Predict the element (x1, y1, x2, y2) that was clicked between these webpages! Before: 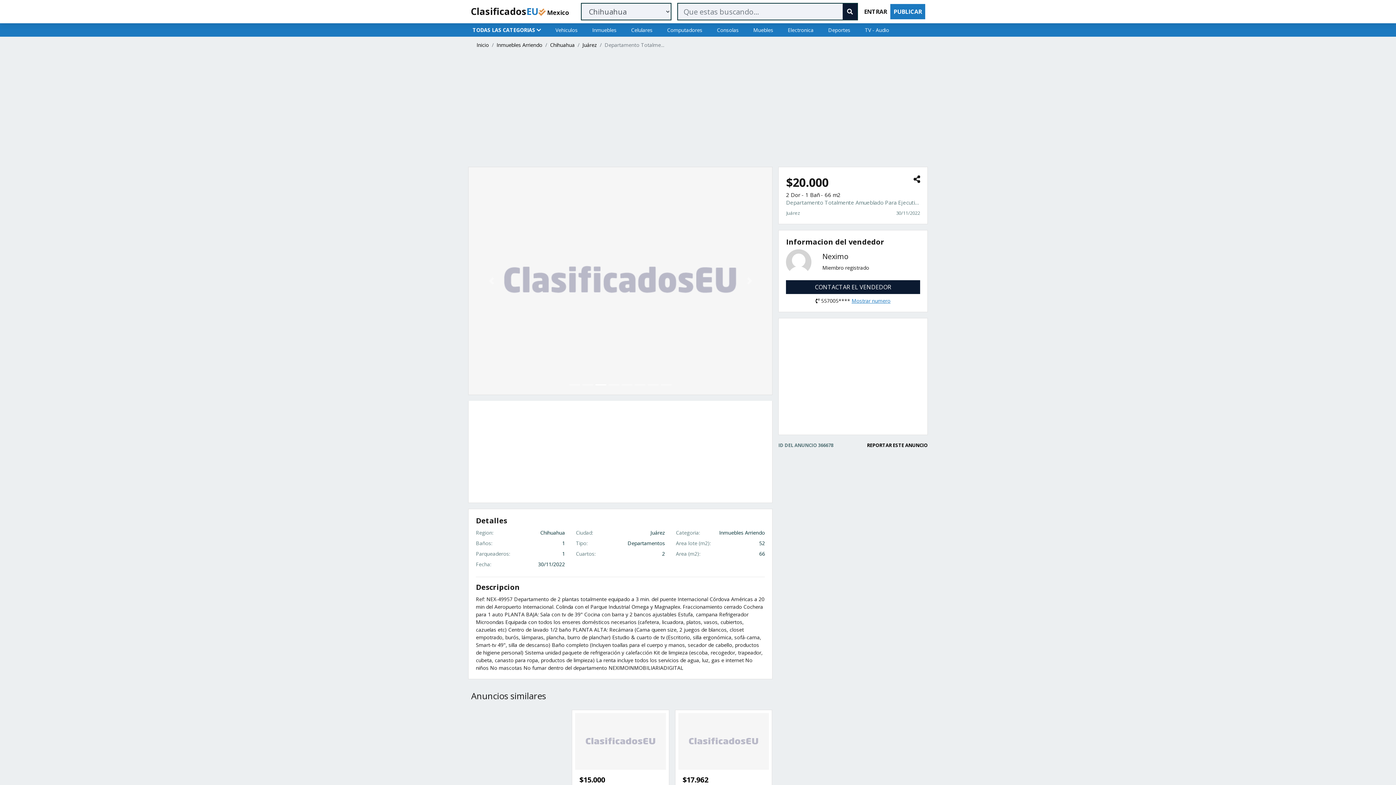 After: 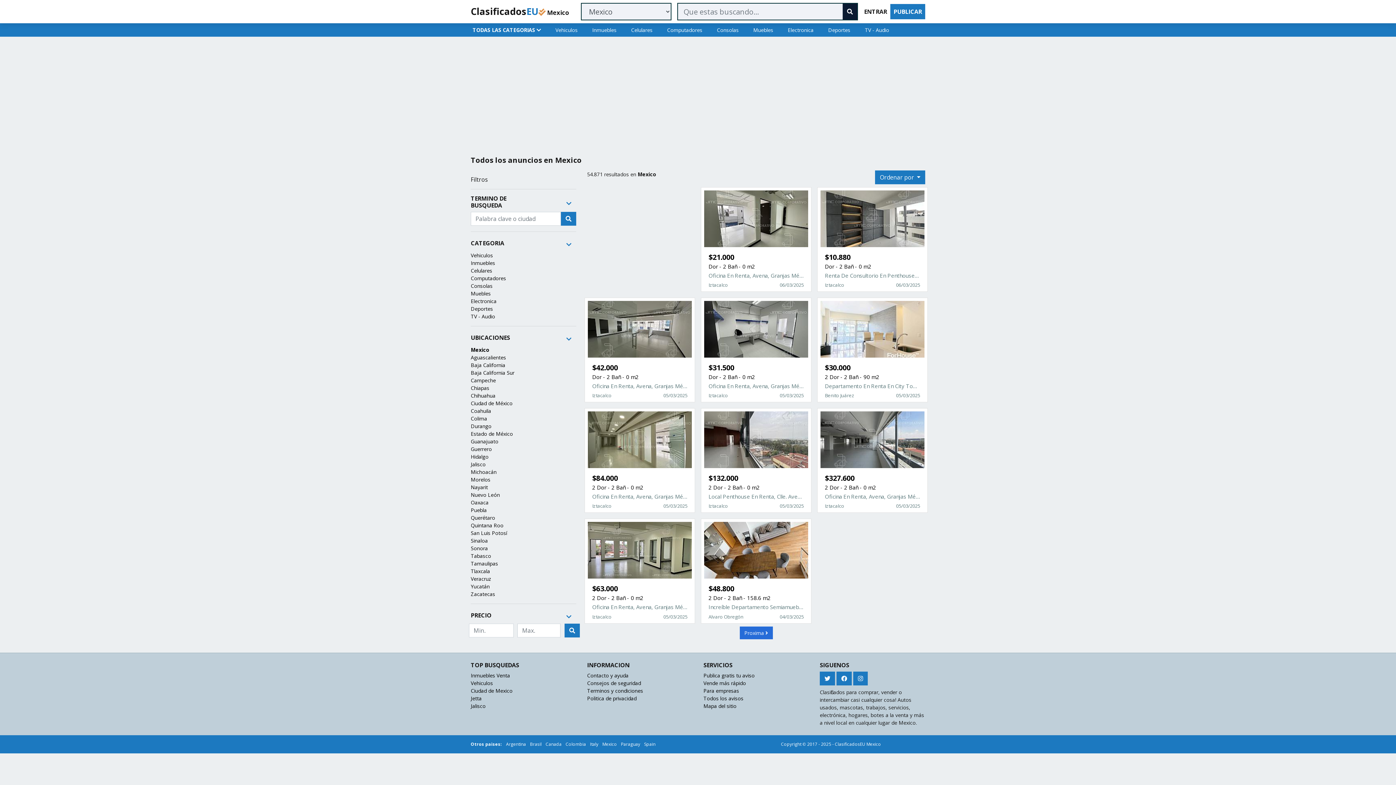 Action: bbox: (496, 41, 542, 48) label: Inmuebles Arriendo